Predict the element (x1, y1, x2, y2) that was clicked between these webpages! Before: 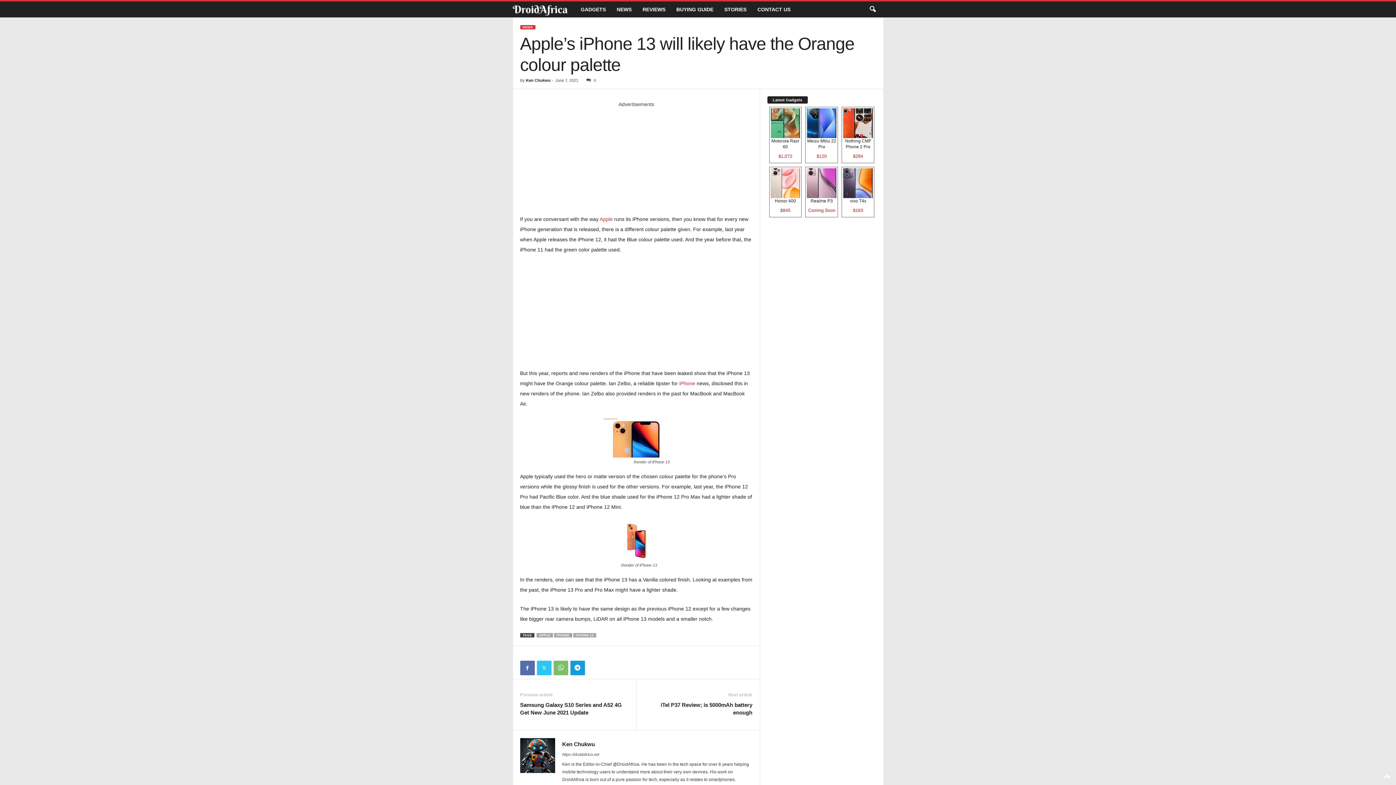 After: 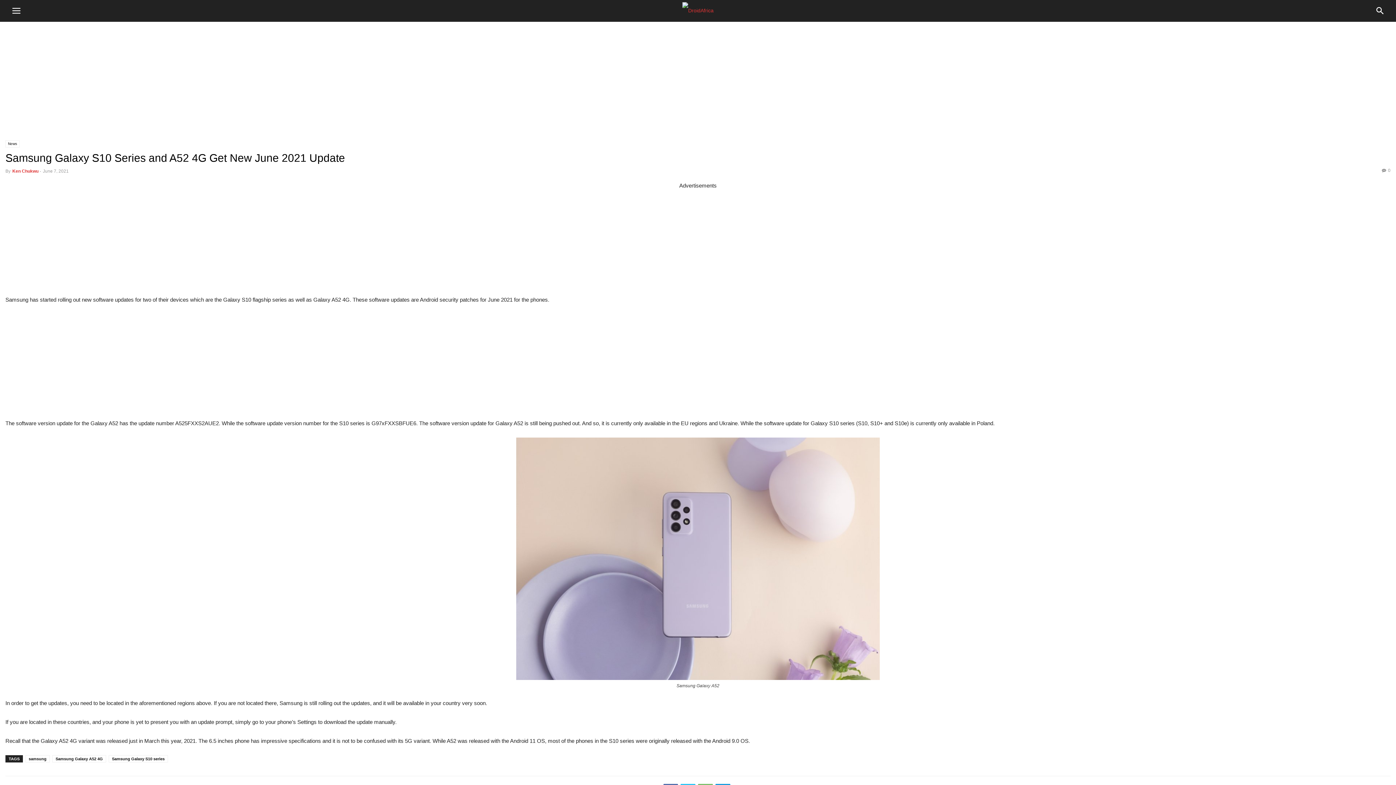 Action: label: Samsung Galaxy S10 Series and A52 4G Get New June 2021 Update bbox: (520, 701, 629, 716)